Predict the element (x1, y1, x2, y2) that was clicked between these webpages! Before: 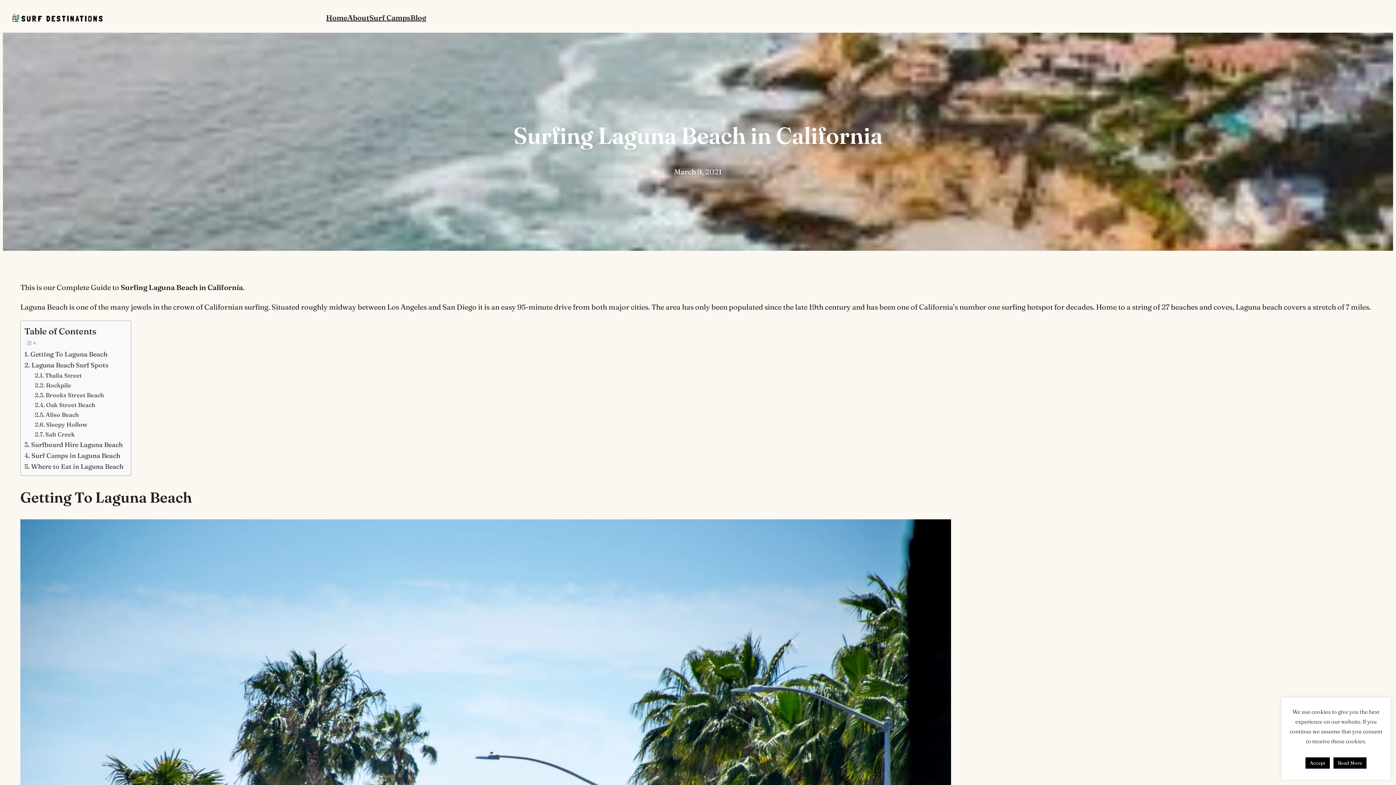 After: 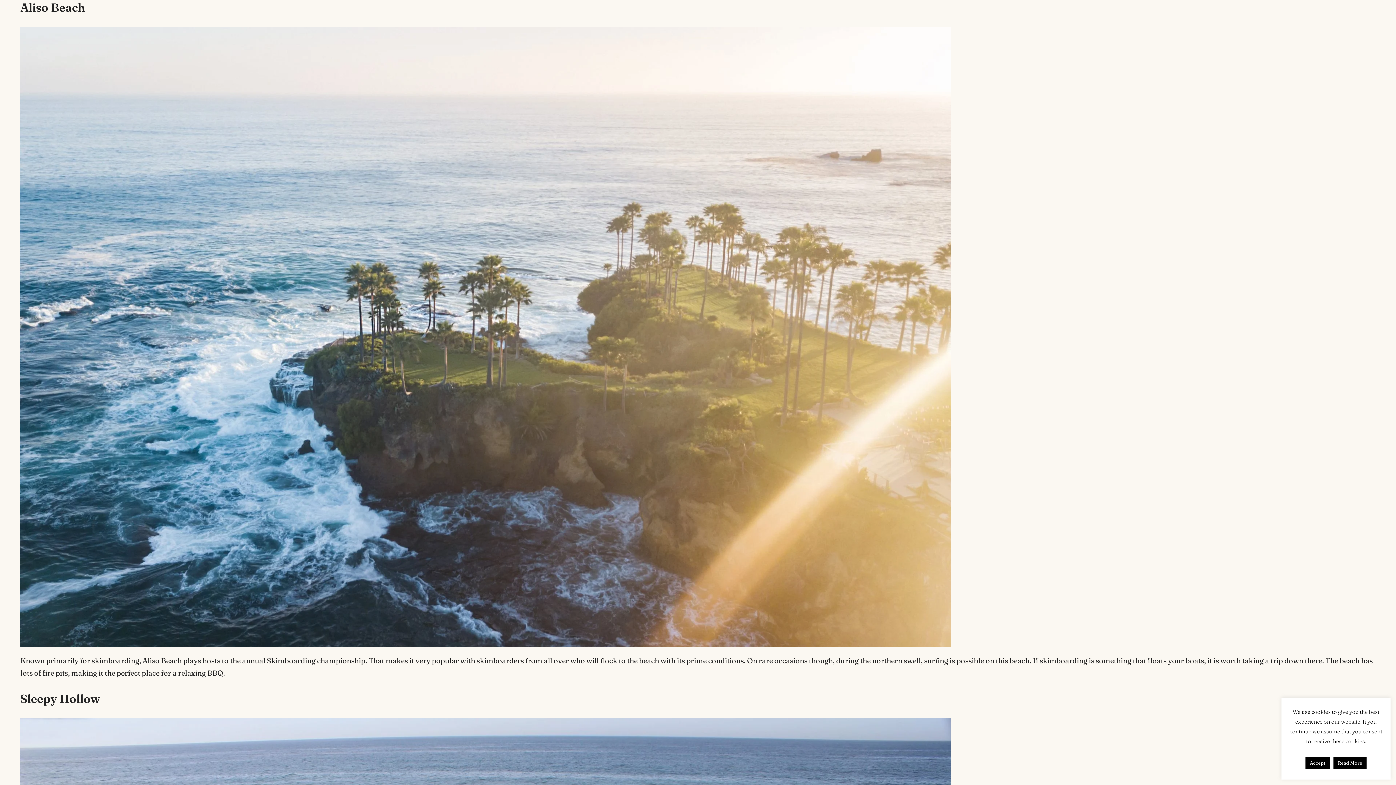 Action: bbox: (34, 410, 78, 419) label: Aliso Beach